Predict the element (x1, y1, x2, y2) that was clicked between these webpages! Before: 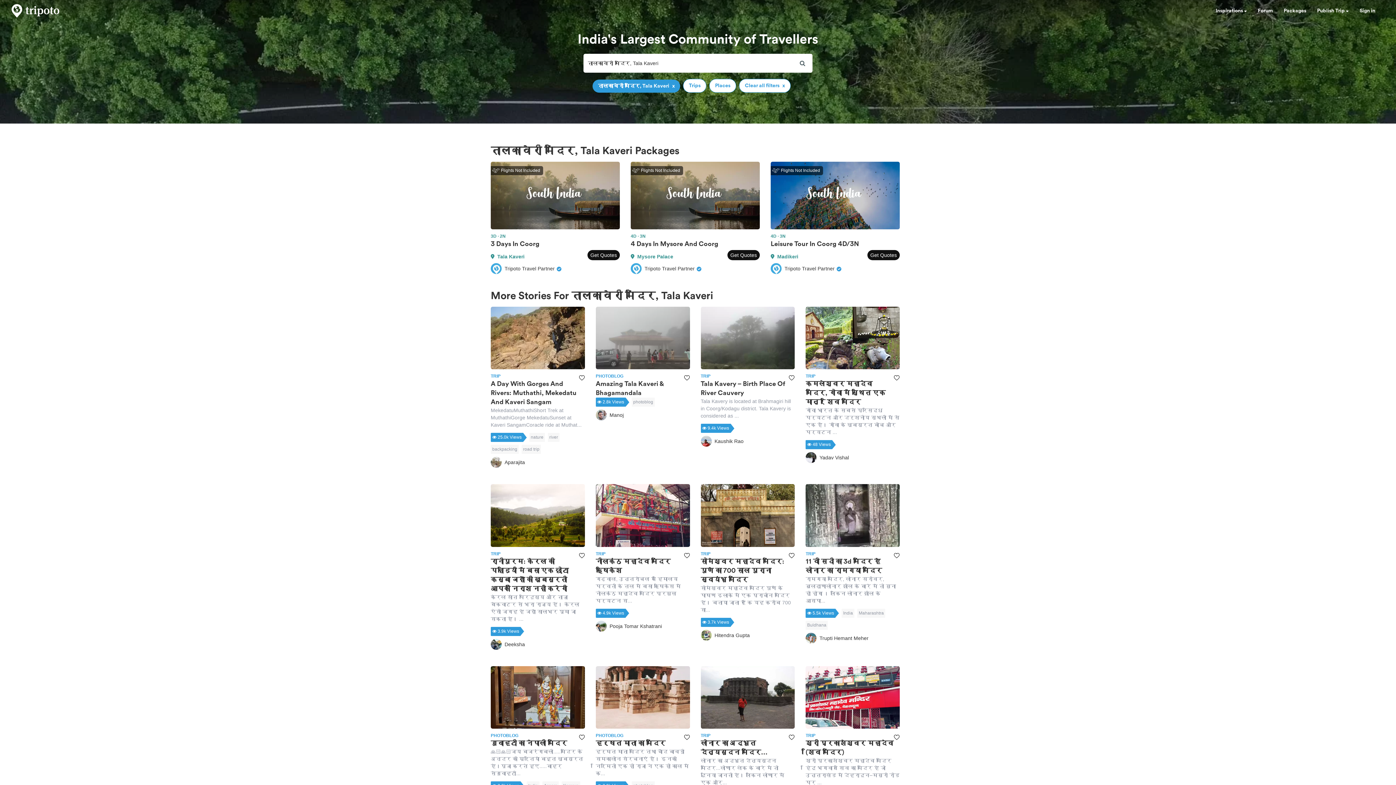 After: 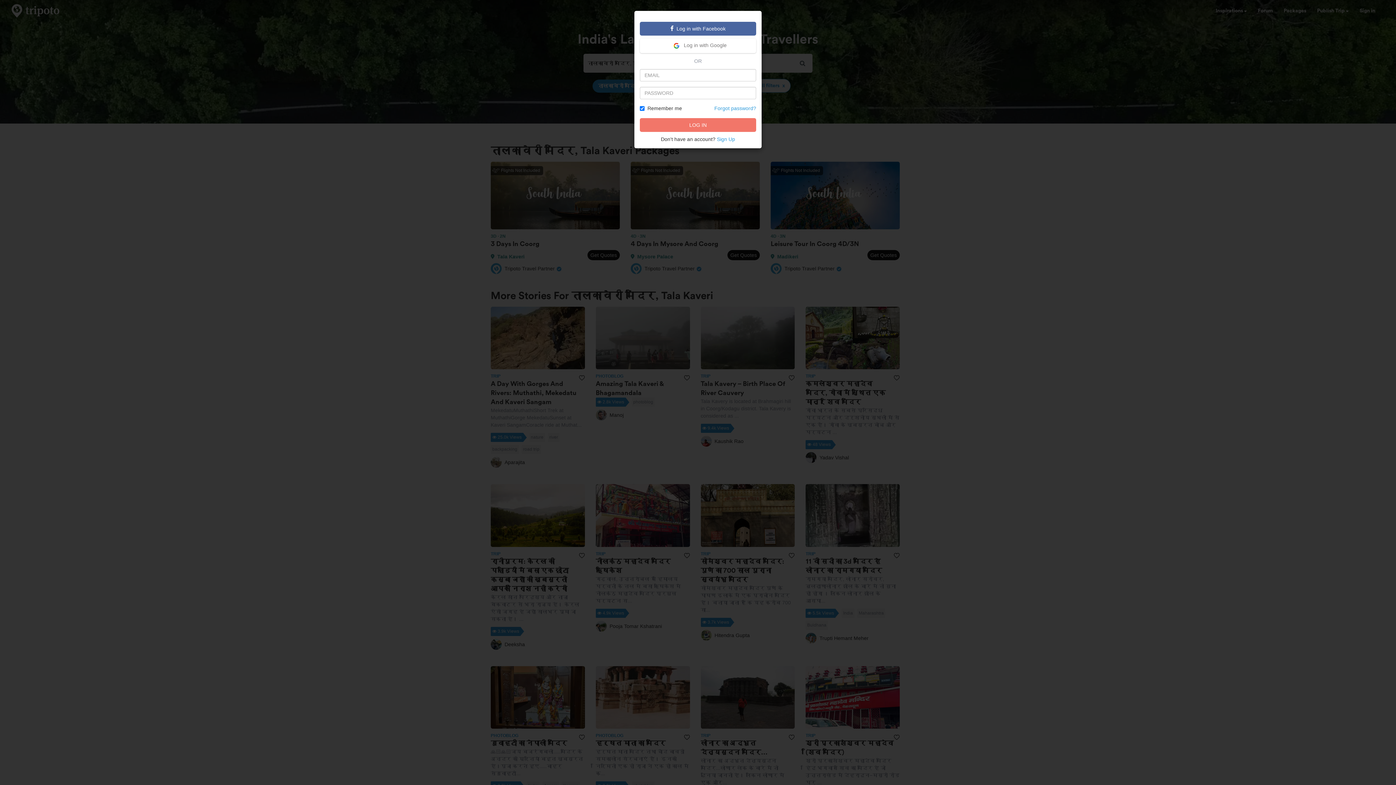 Action: bbox: (1354, 0, 1390, 21) label: Sign in